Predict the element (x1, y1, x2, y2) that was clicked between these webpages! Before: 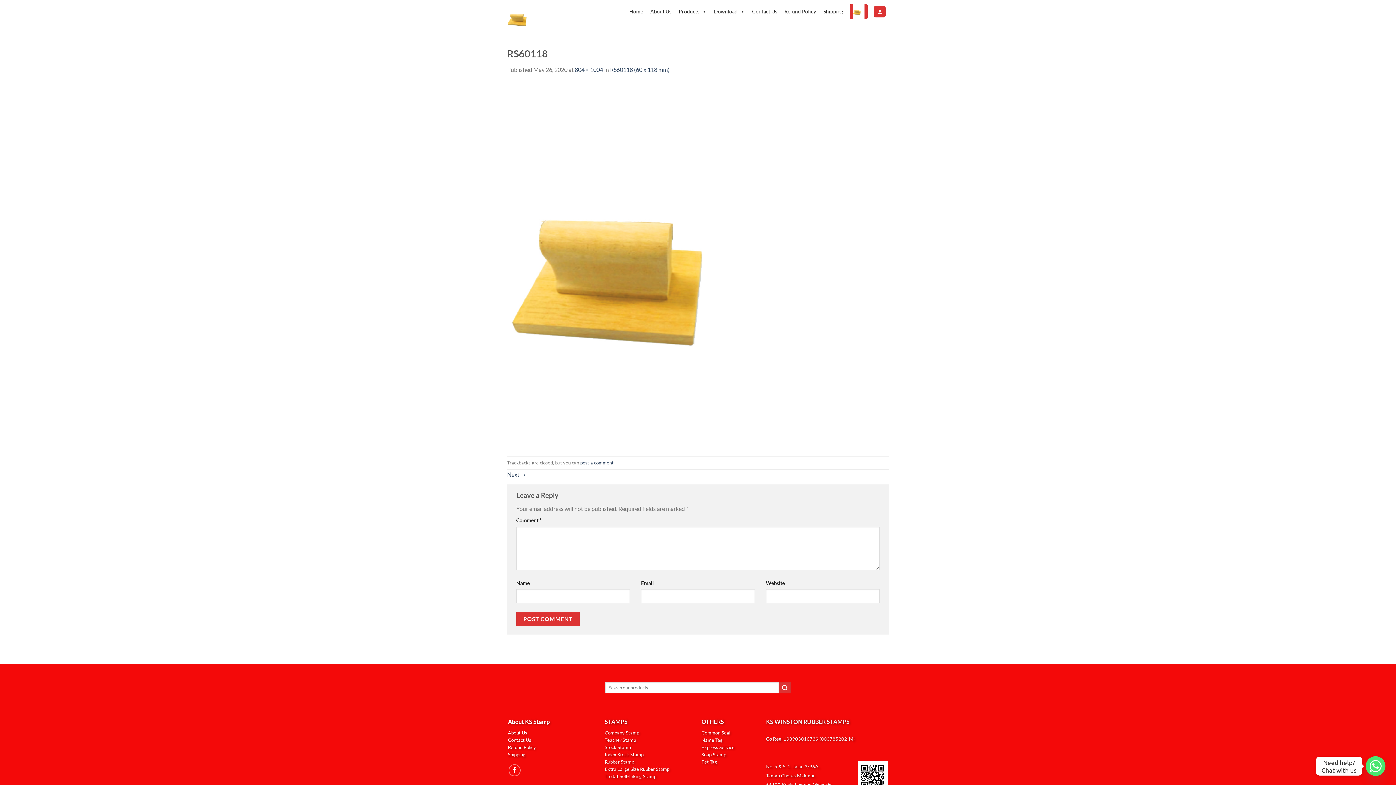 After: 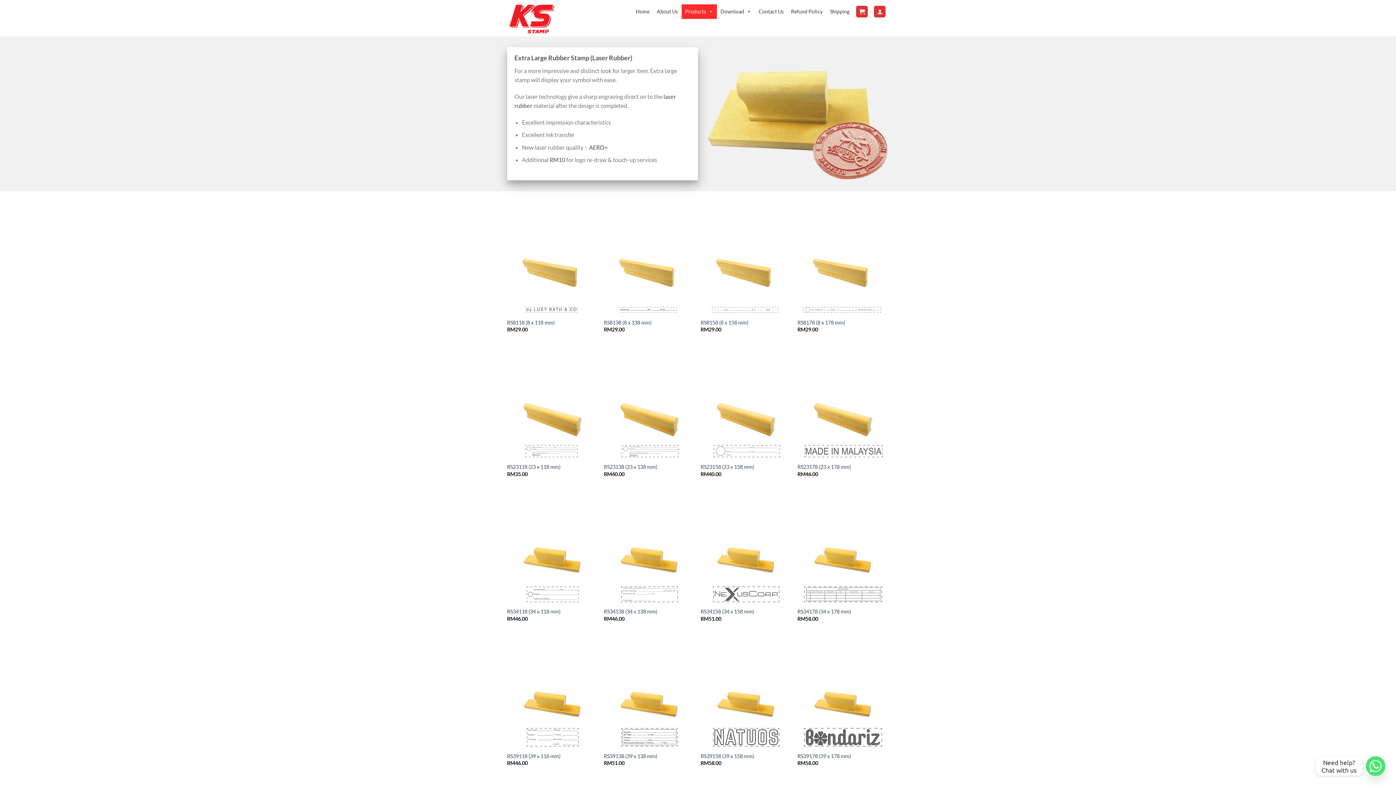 Action: label: Extra Large Size Rubber Stamp bbox: (604, 766, 669, 772)